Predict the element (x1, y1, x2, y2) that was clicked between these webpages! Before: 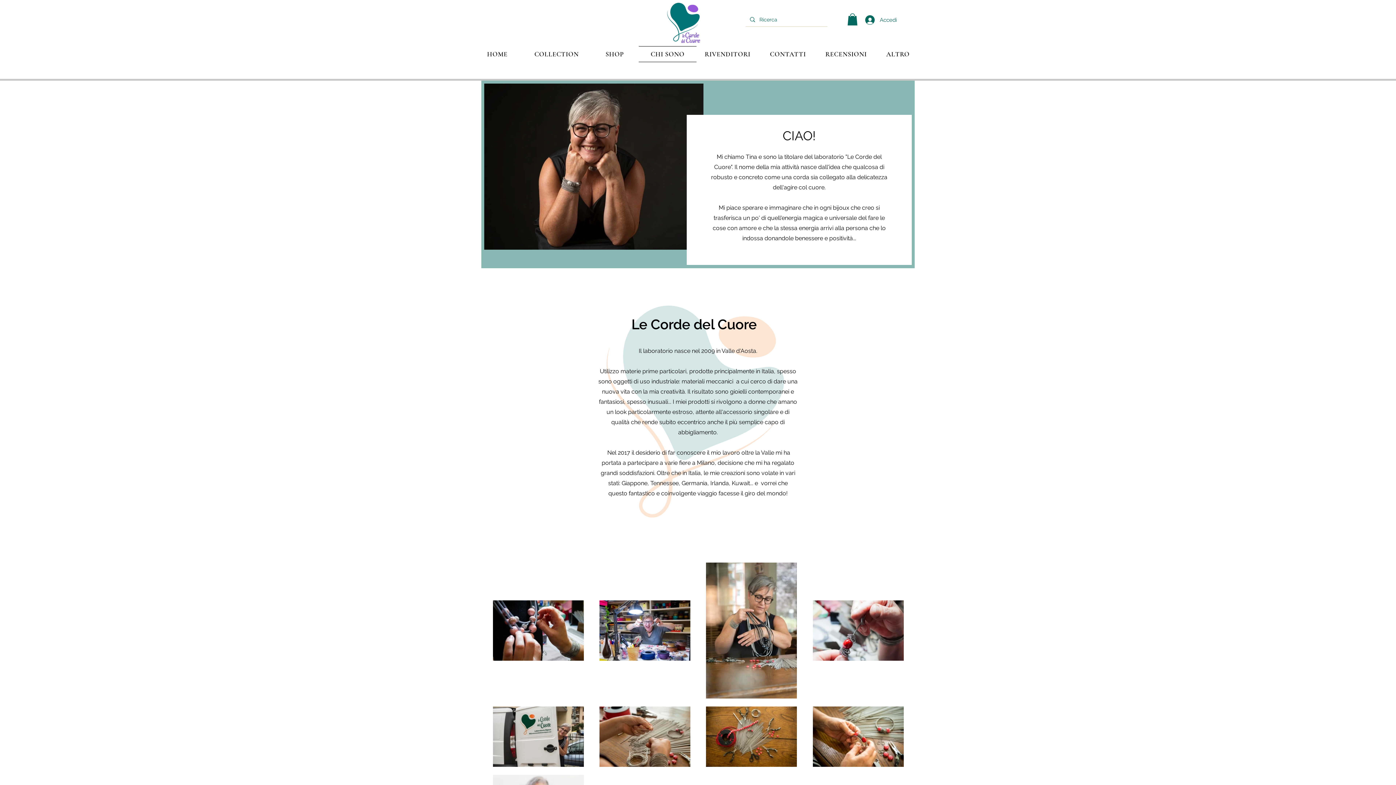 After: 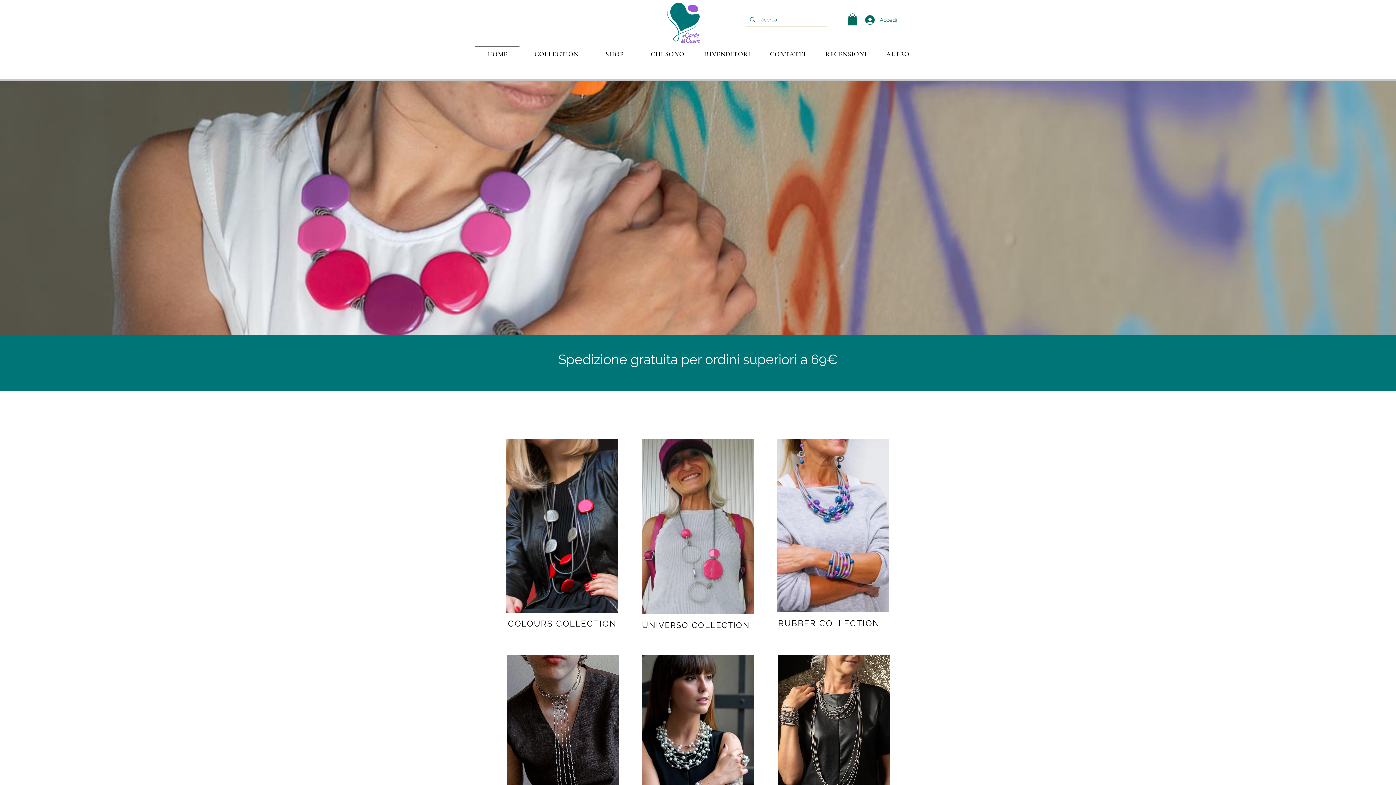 Action: bbox: (665, 0, 706, 46)